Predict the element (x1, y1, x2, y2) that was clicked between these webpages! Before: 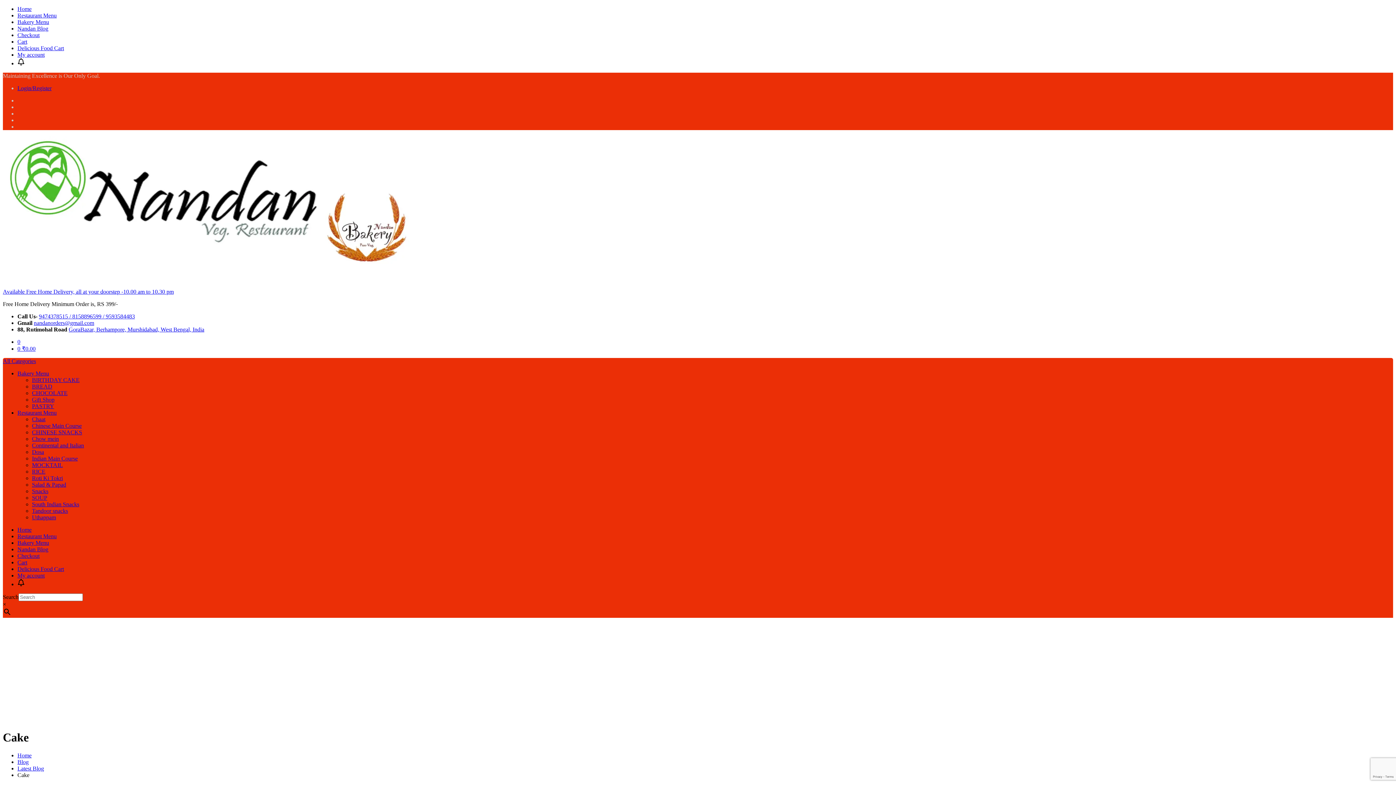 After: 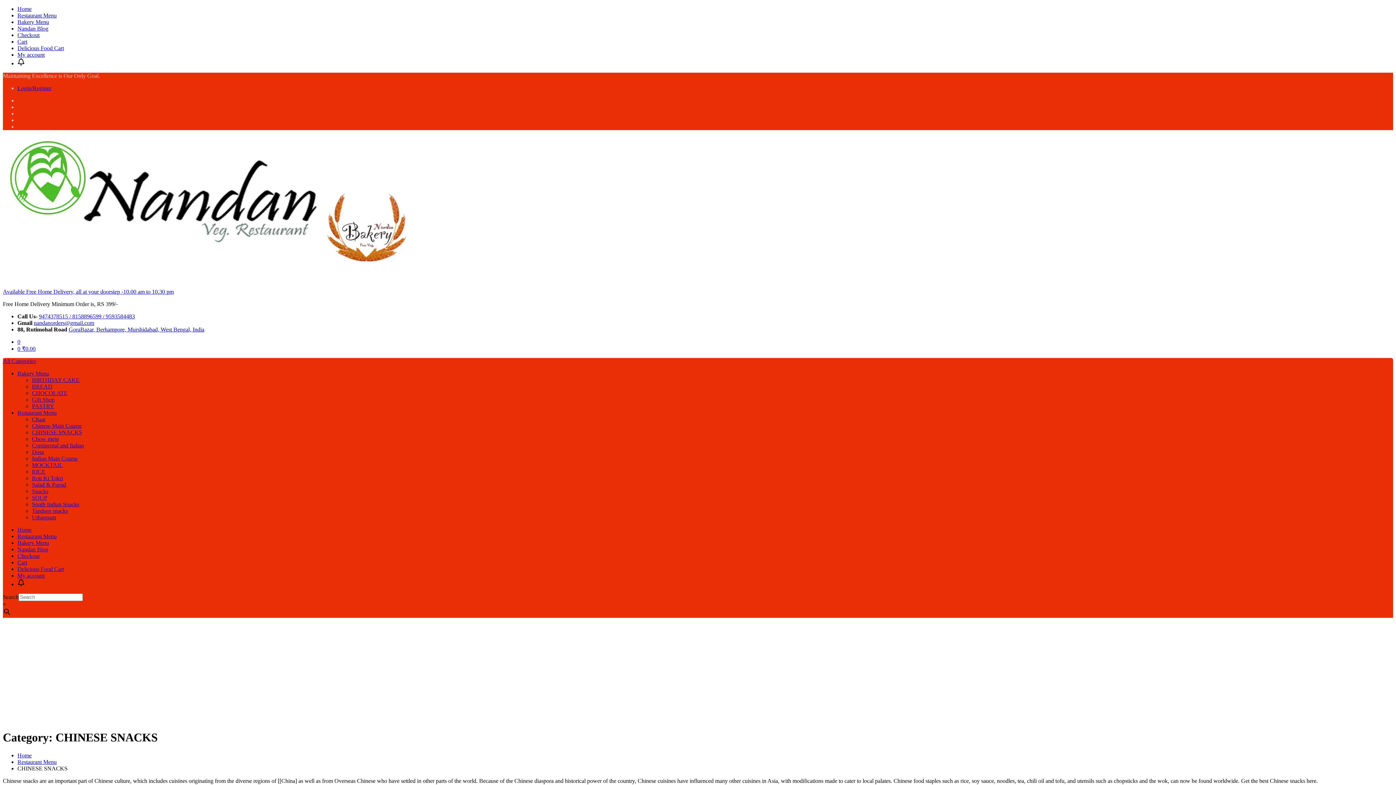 Action: label: CHINESE SNACKS bbox: (32, 429, 82, 435)